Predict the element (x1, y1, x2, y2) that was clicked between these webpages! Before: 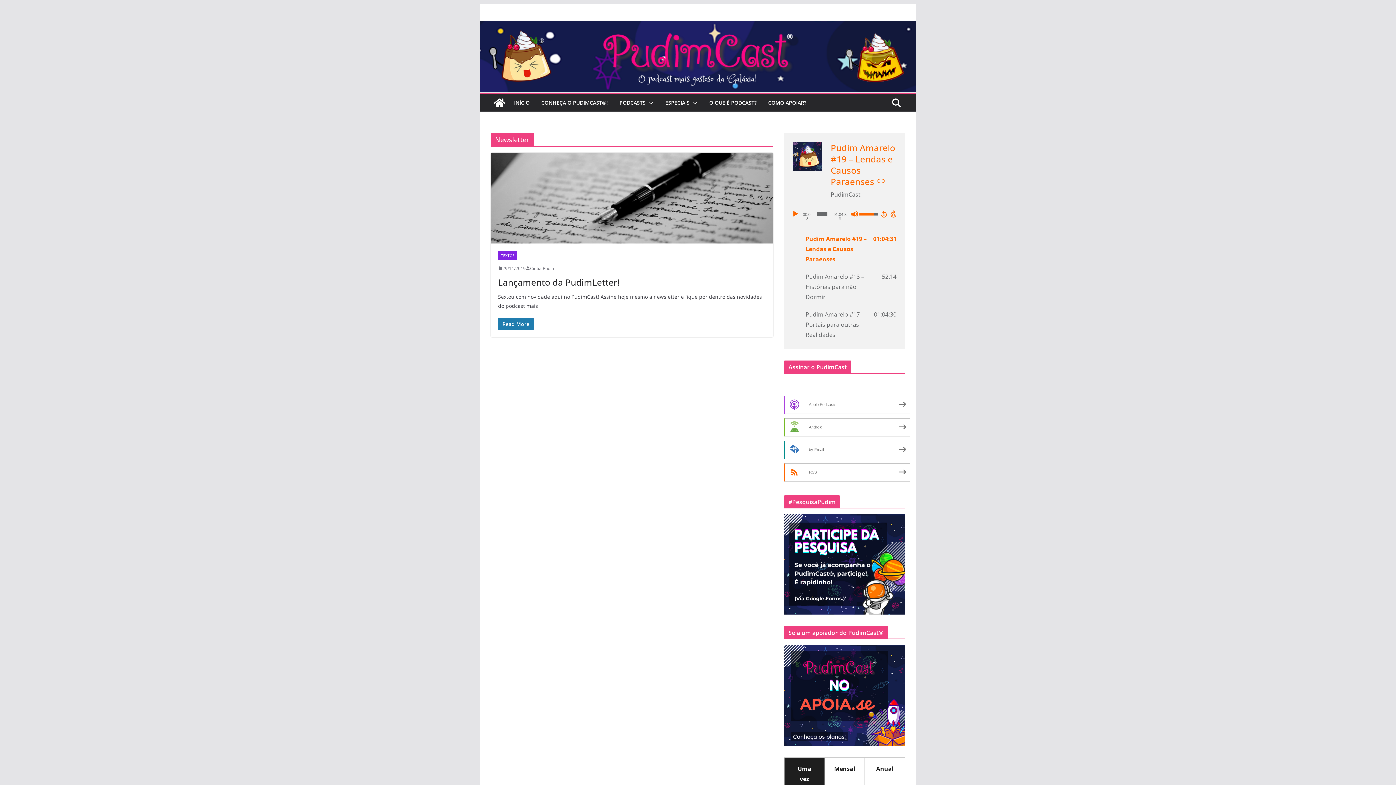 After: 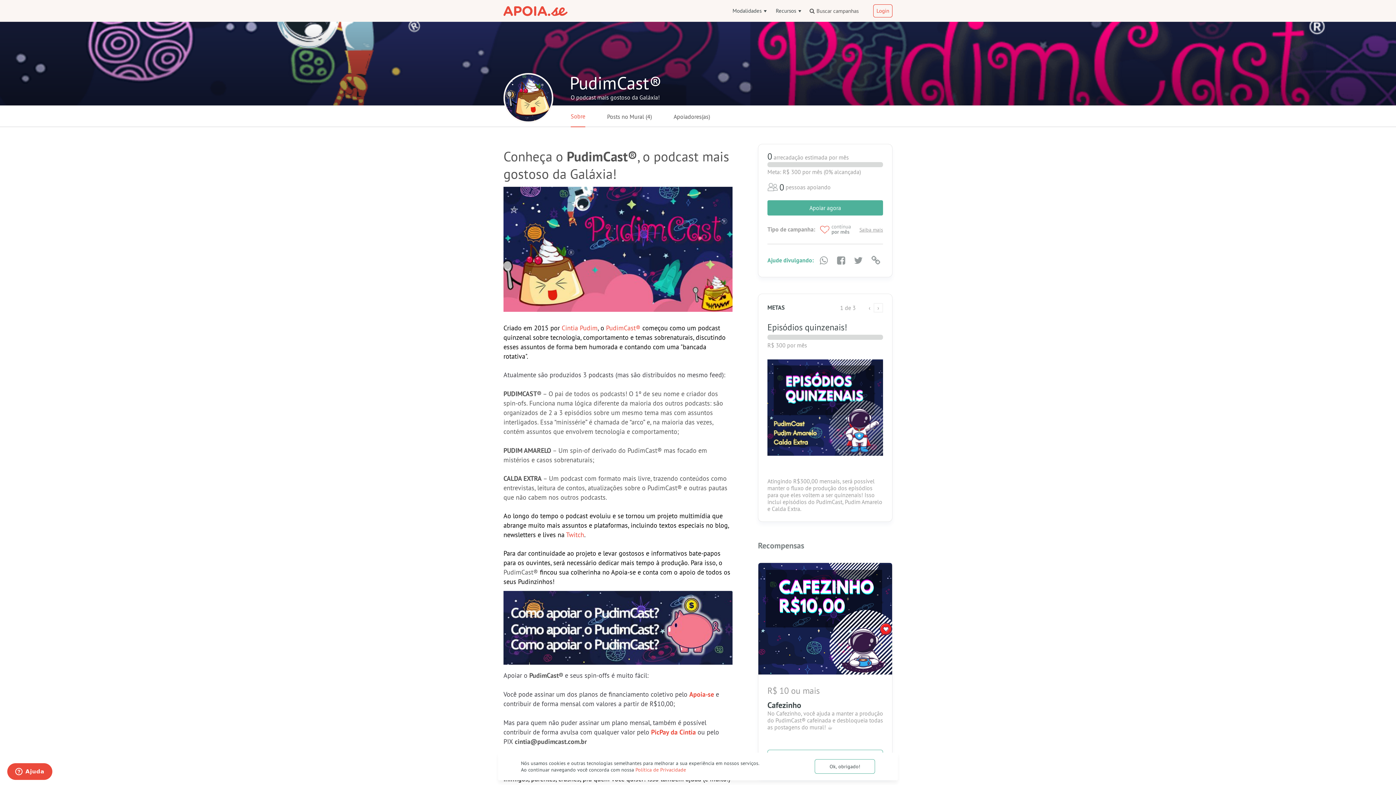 Action: bbox: (784, 645, 905, 746)